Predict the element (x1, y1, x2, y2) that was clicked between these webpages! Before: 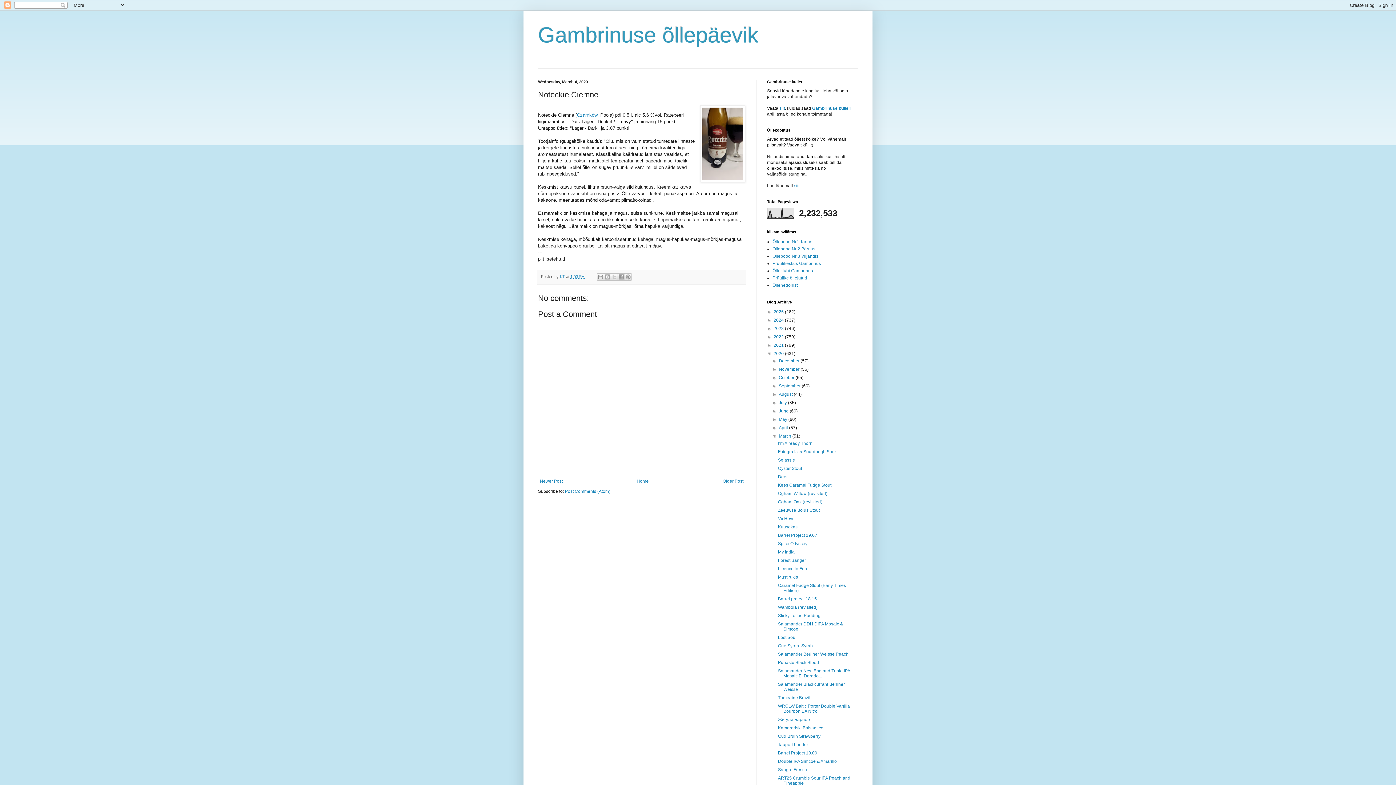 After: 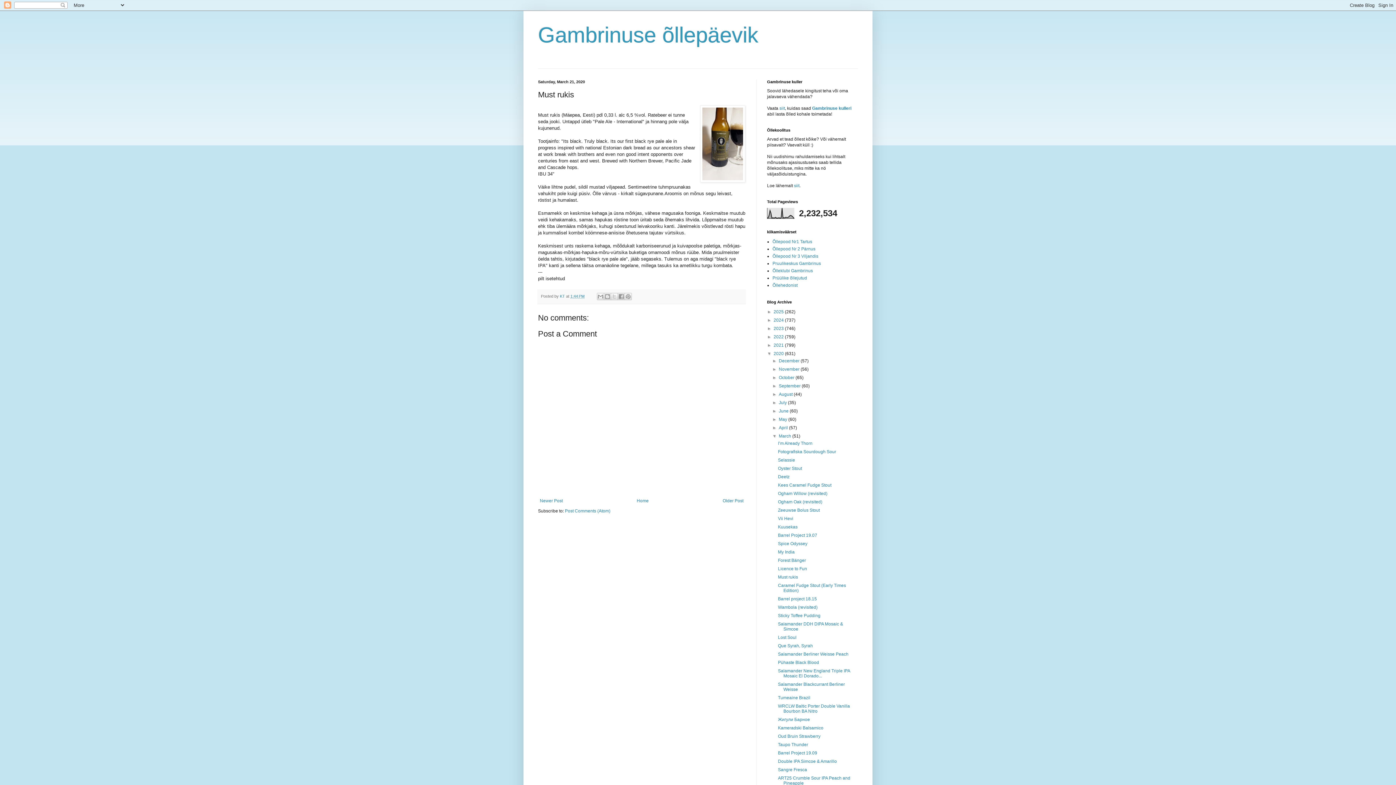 Action: bbox: (778, 574, 798, 580) label: Must rukis